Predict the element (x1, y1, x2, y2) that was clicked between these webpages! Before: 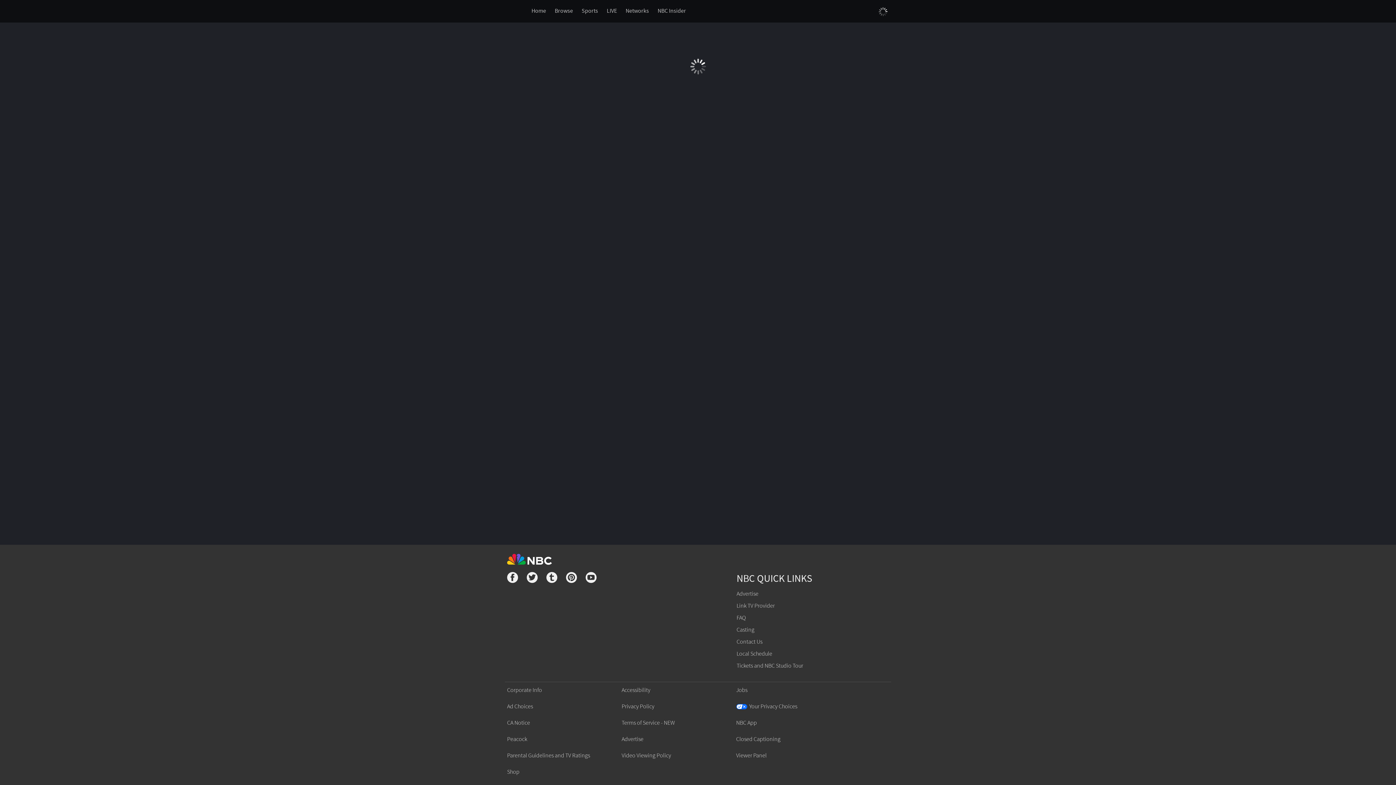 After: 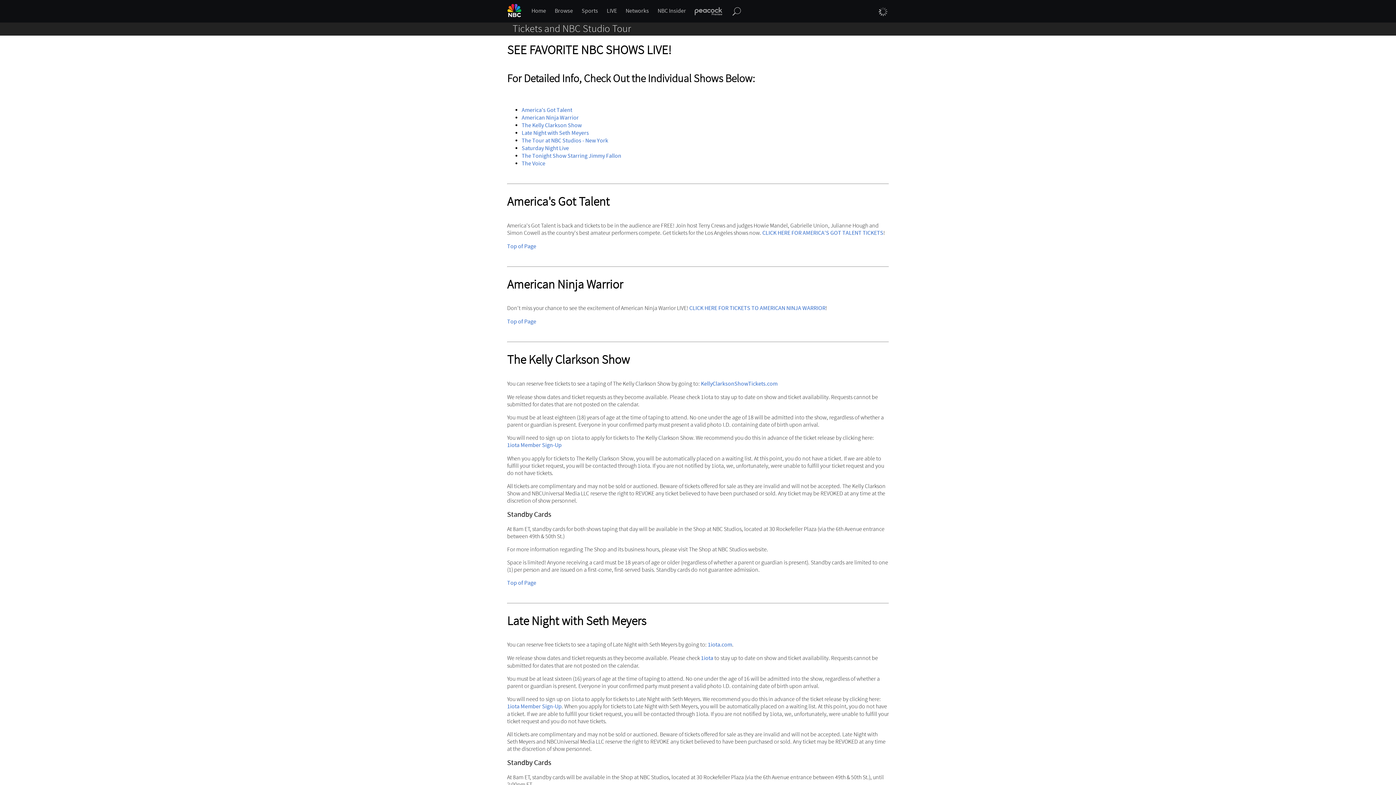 Action: bbox: (736, 662, 803, 669) label: Tickets and NBC Studio Tour